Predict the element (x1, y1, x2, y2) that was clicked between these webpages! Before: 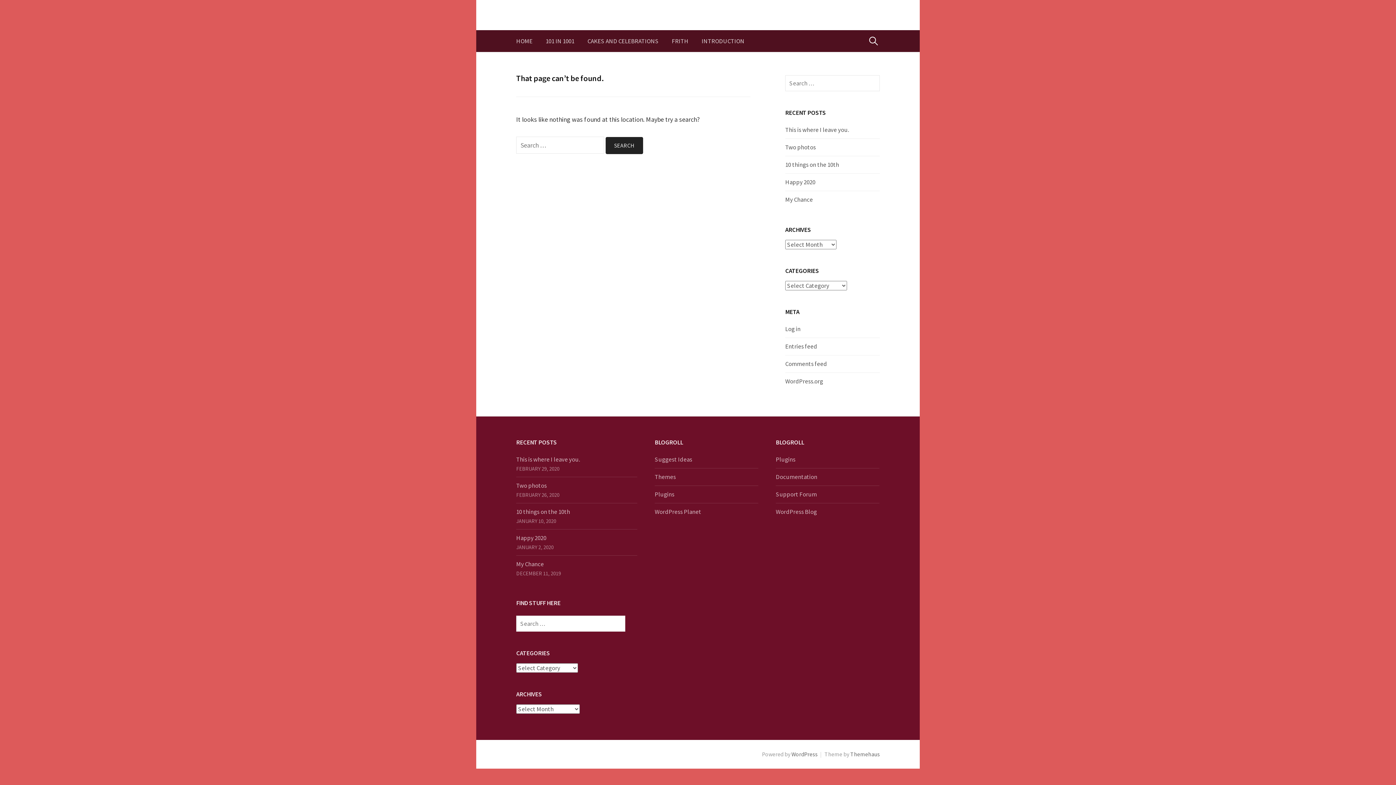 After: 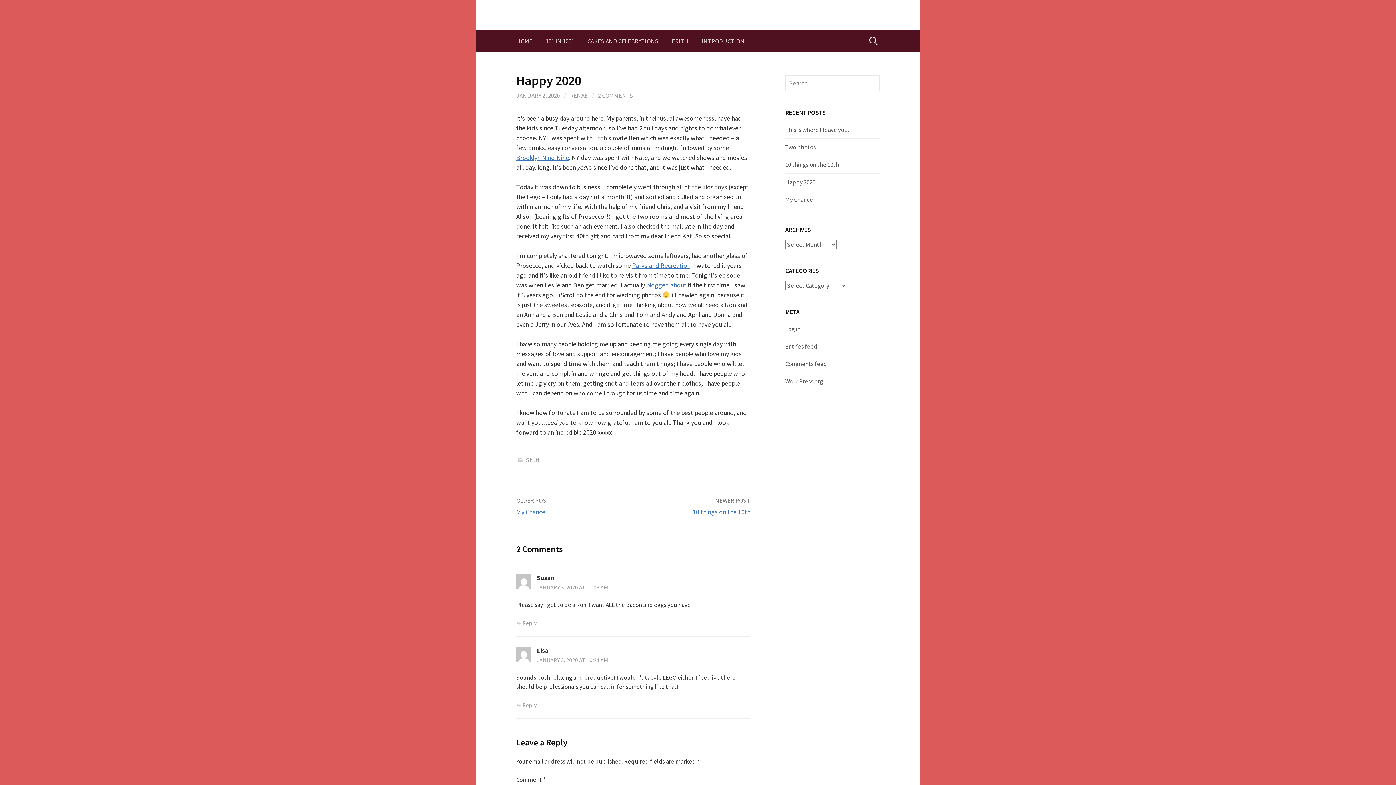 Action: label: Happy 2020 bbox: (785, 178, 815, 186)